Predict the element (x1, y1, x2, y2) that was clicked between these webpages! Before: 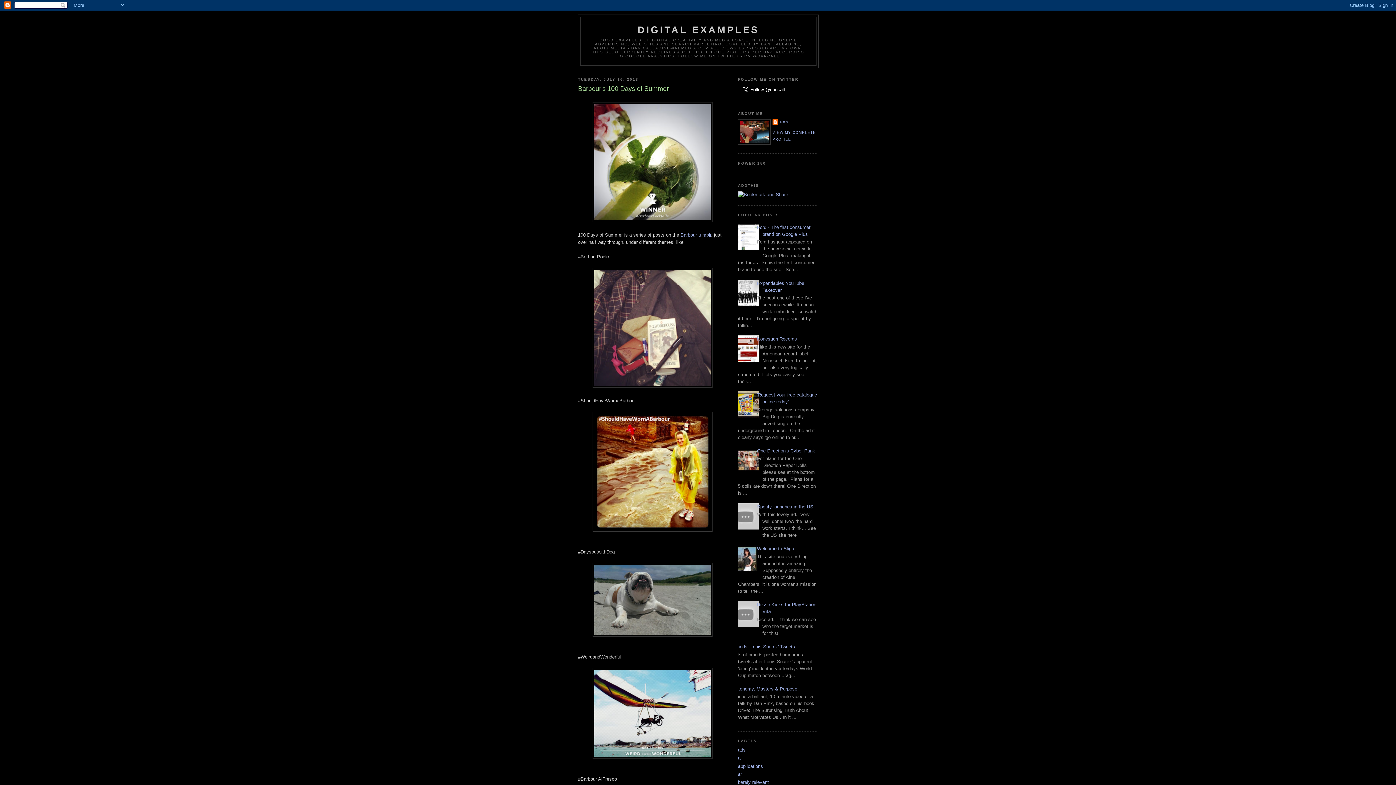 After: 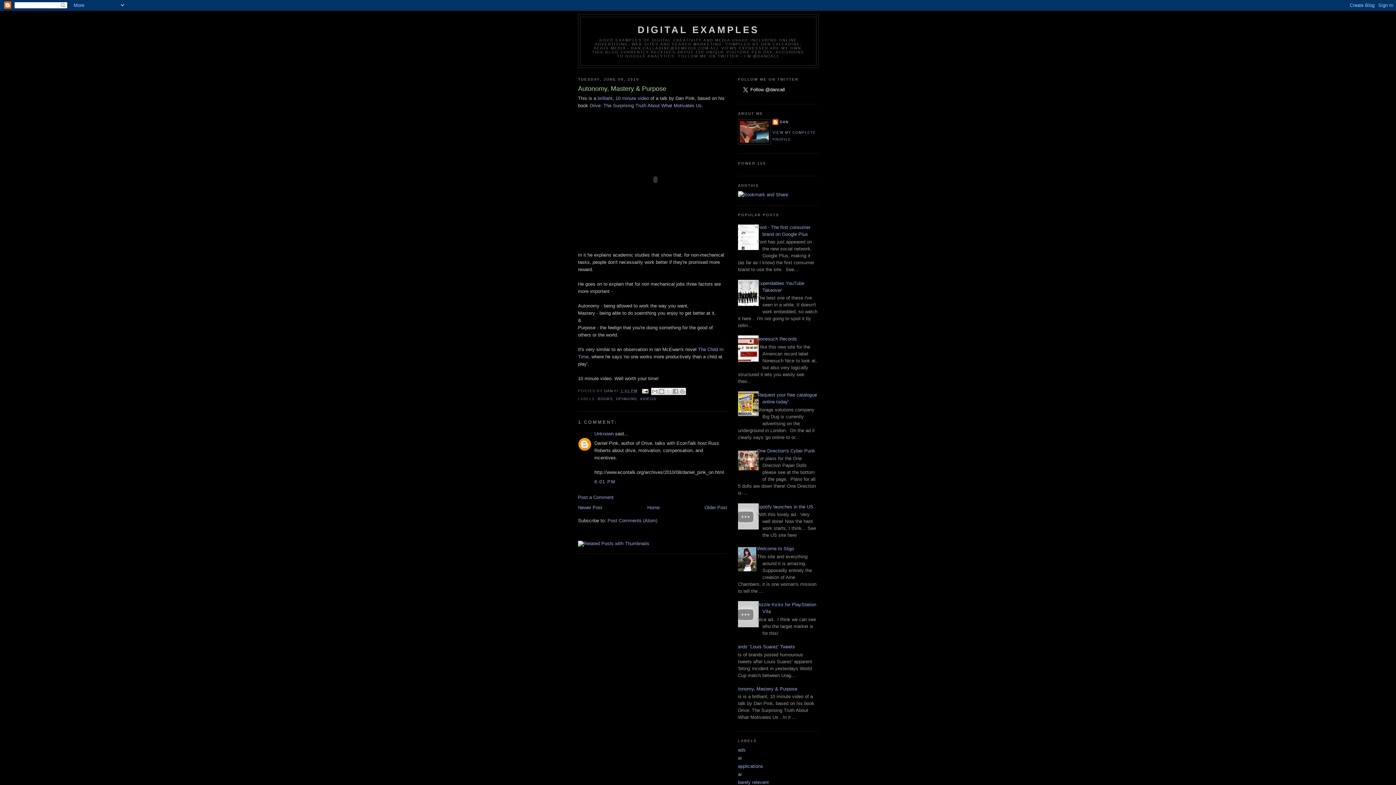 Action: label: Autonomy, Mastery & Purpose bbox: (732, 686, 797, 691)